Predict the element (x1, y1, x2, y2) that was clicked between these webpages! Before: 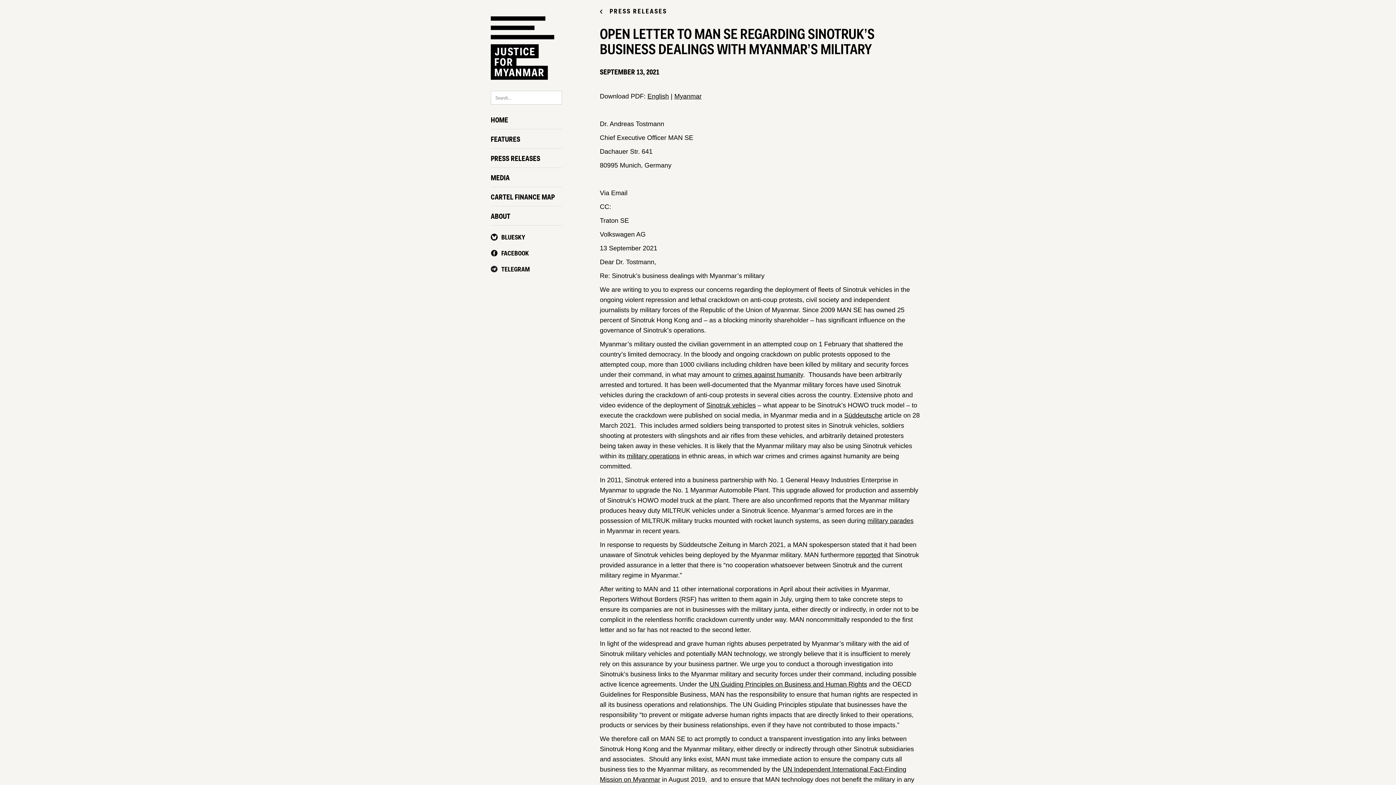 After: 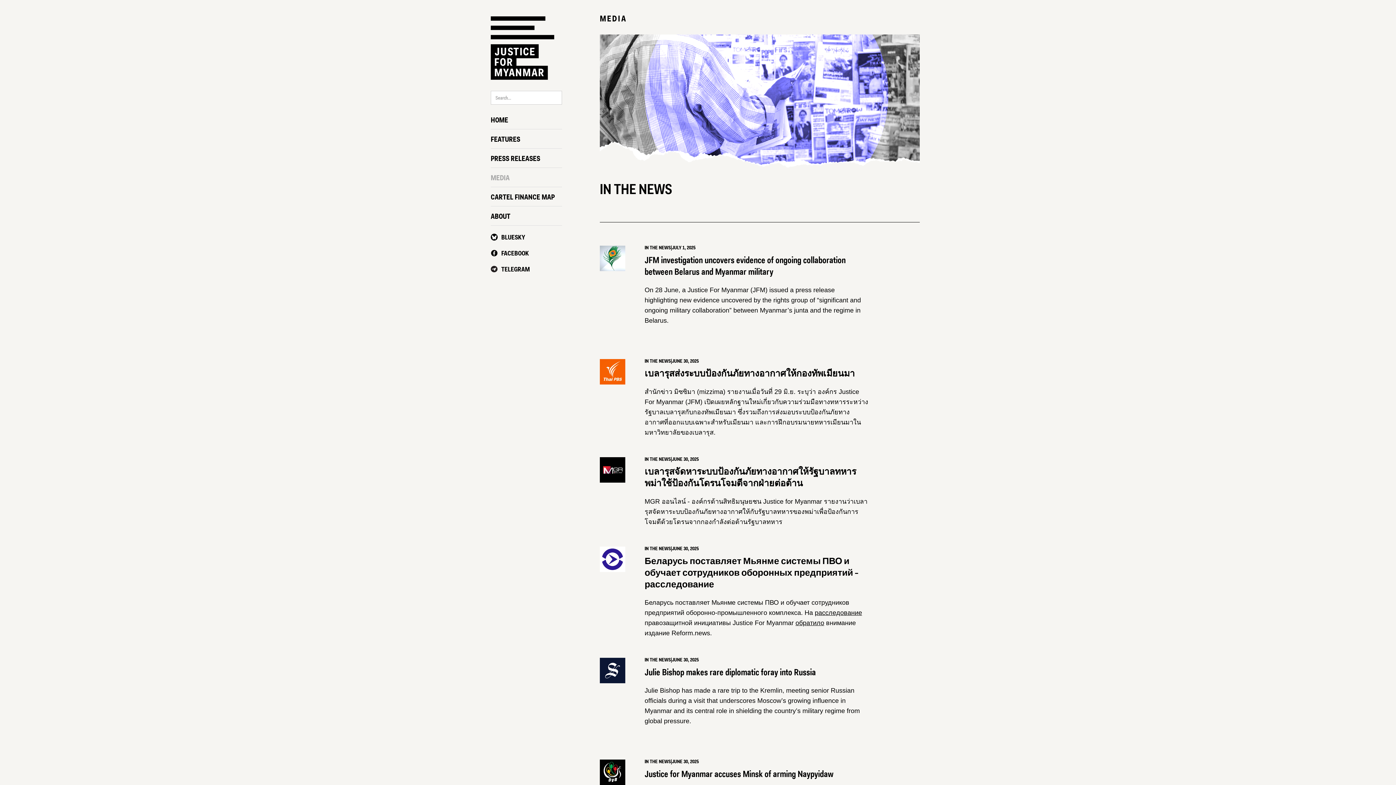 Action: label: MEDIA bbox: (490, 168, 562, 187)